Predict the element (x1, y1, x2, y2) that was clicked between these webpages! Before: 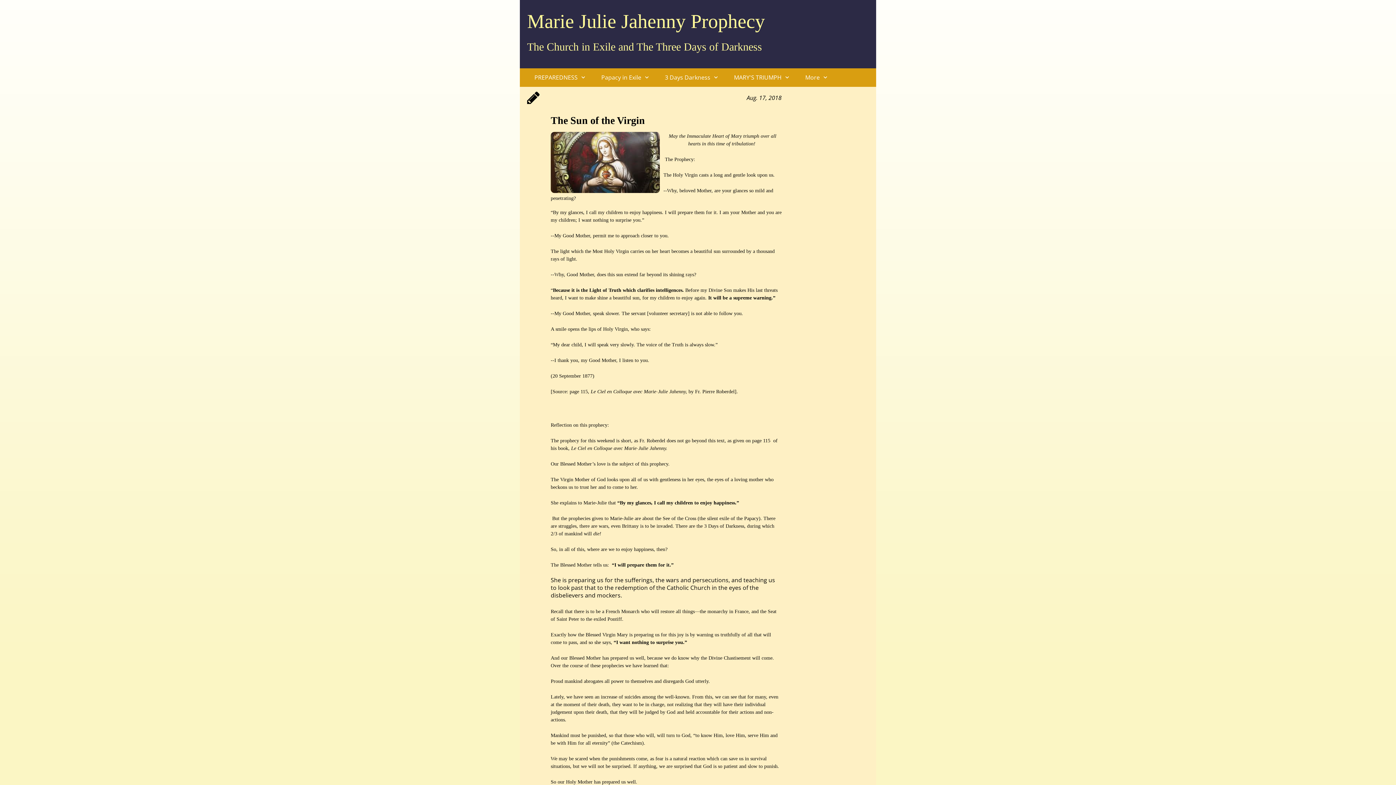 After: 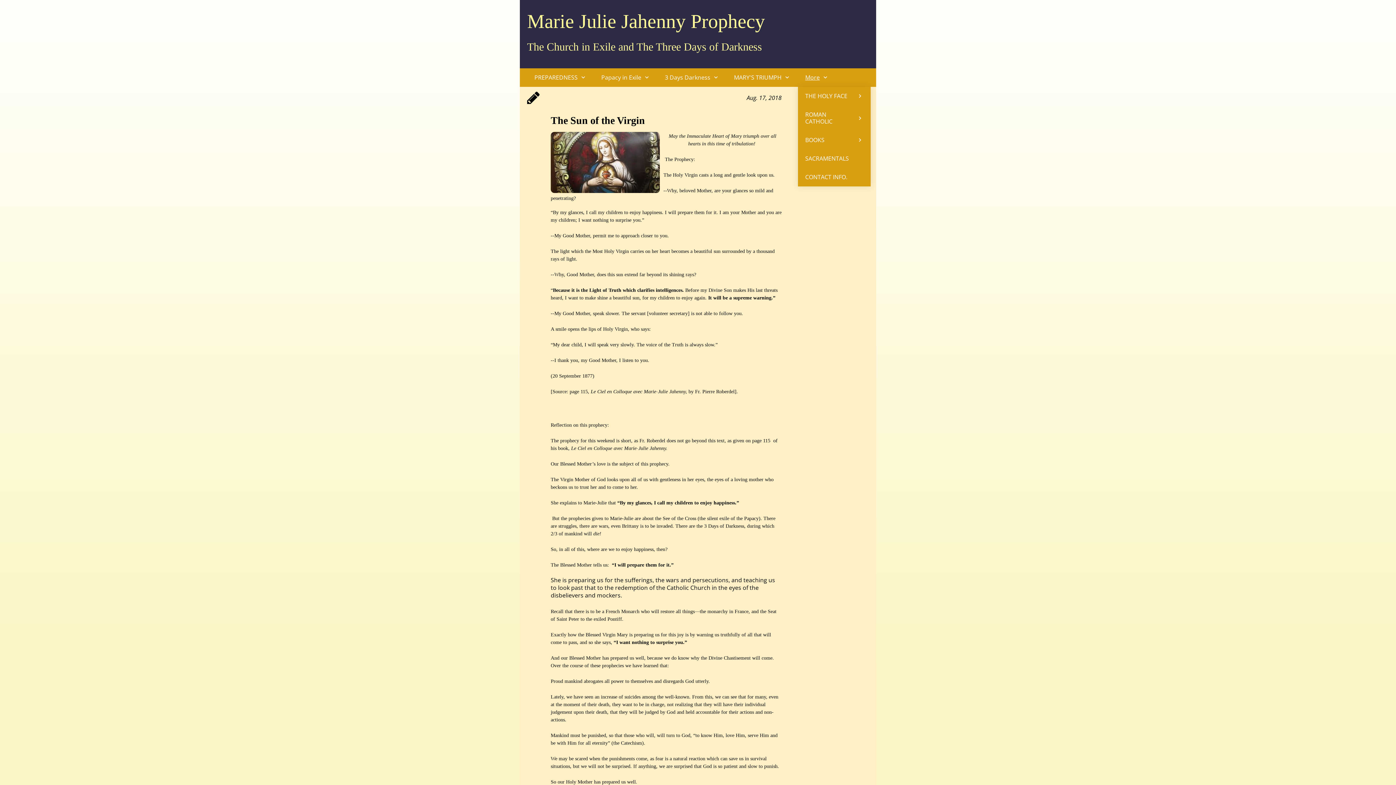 Action: bbox: (798, 68, 836, 86) label: More